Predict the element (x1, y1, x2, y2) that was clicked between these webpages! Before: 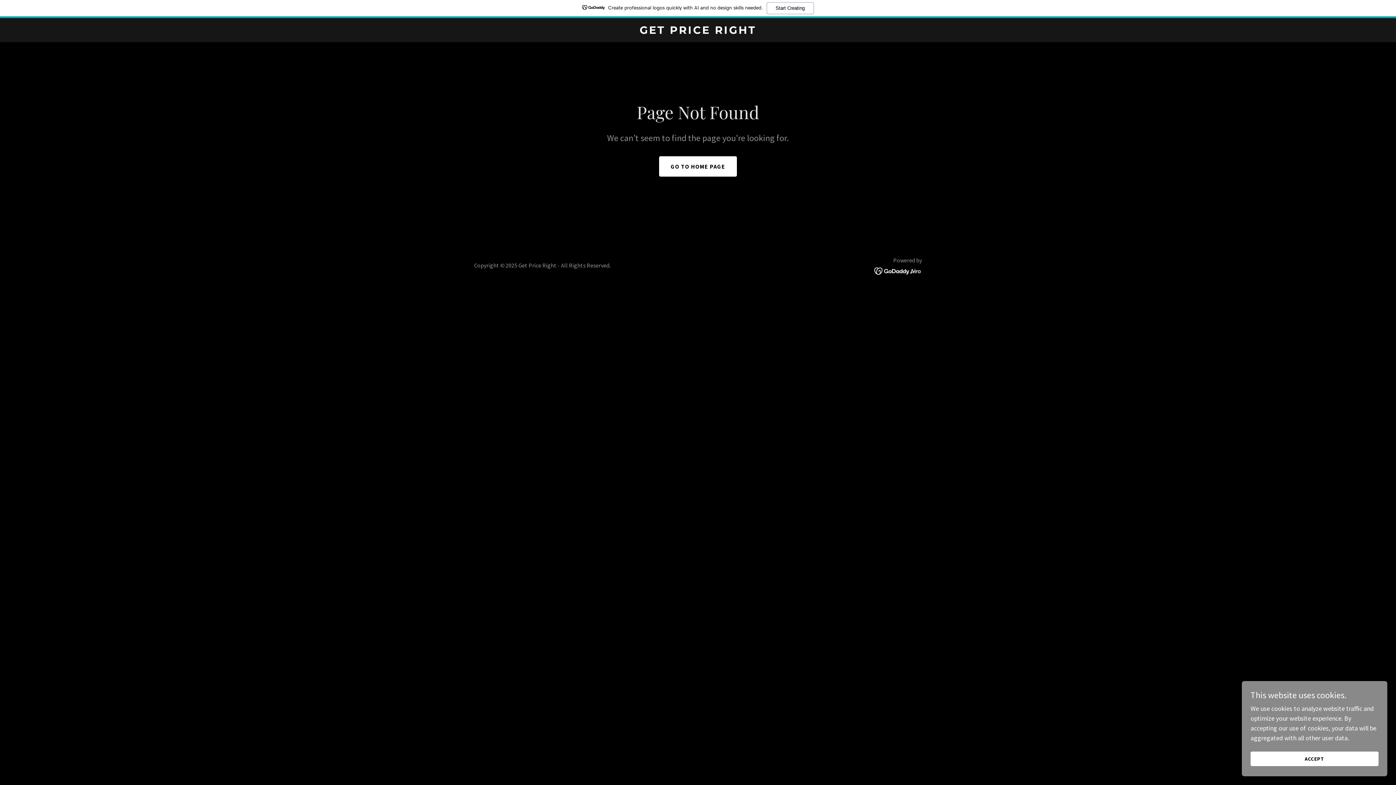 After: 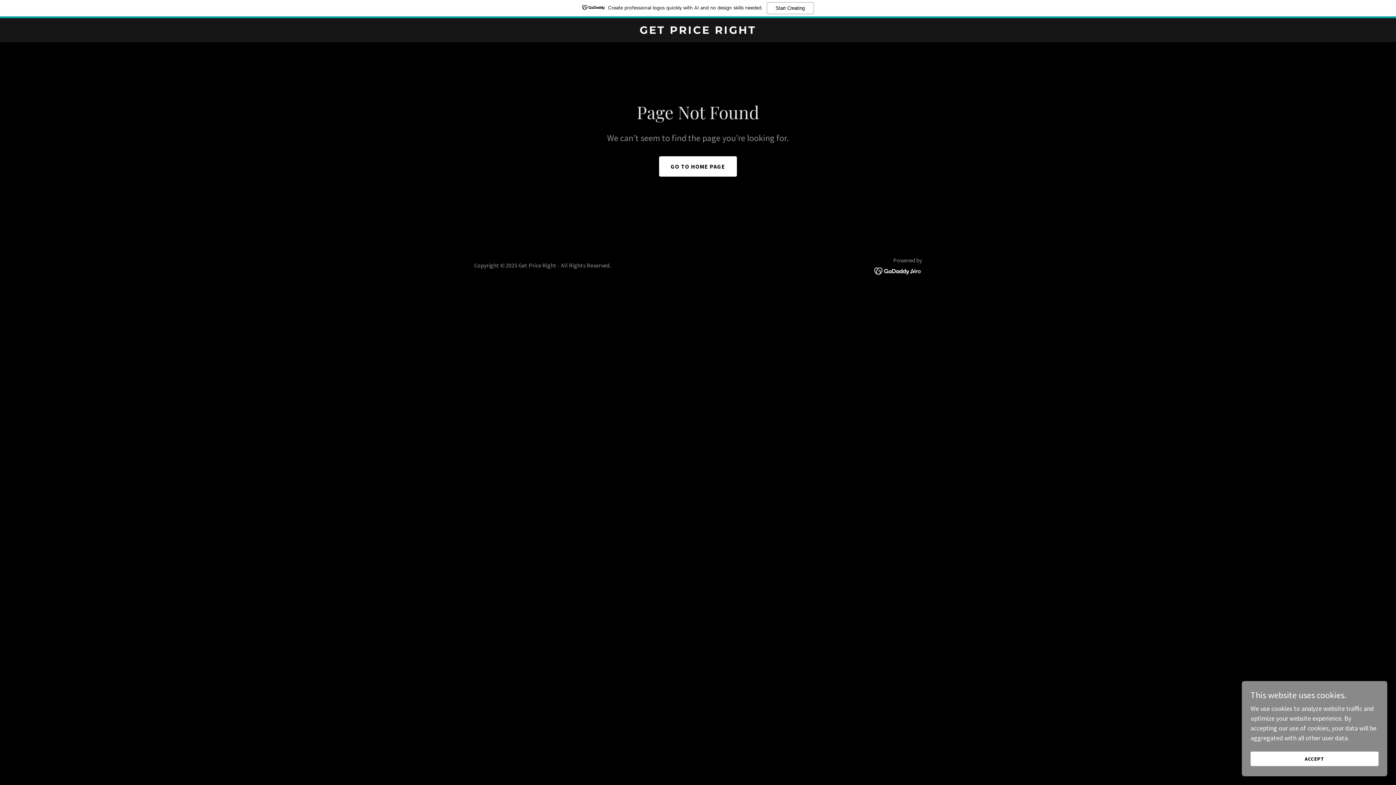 Action: bbox: (874, 266, 922, 274)